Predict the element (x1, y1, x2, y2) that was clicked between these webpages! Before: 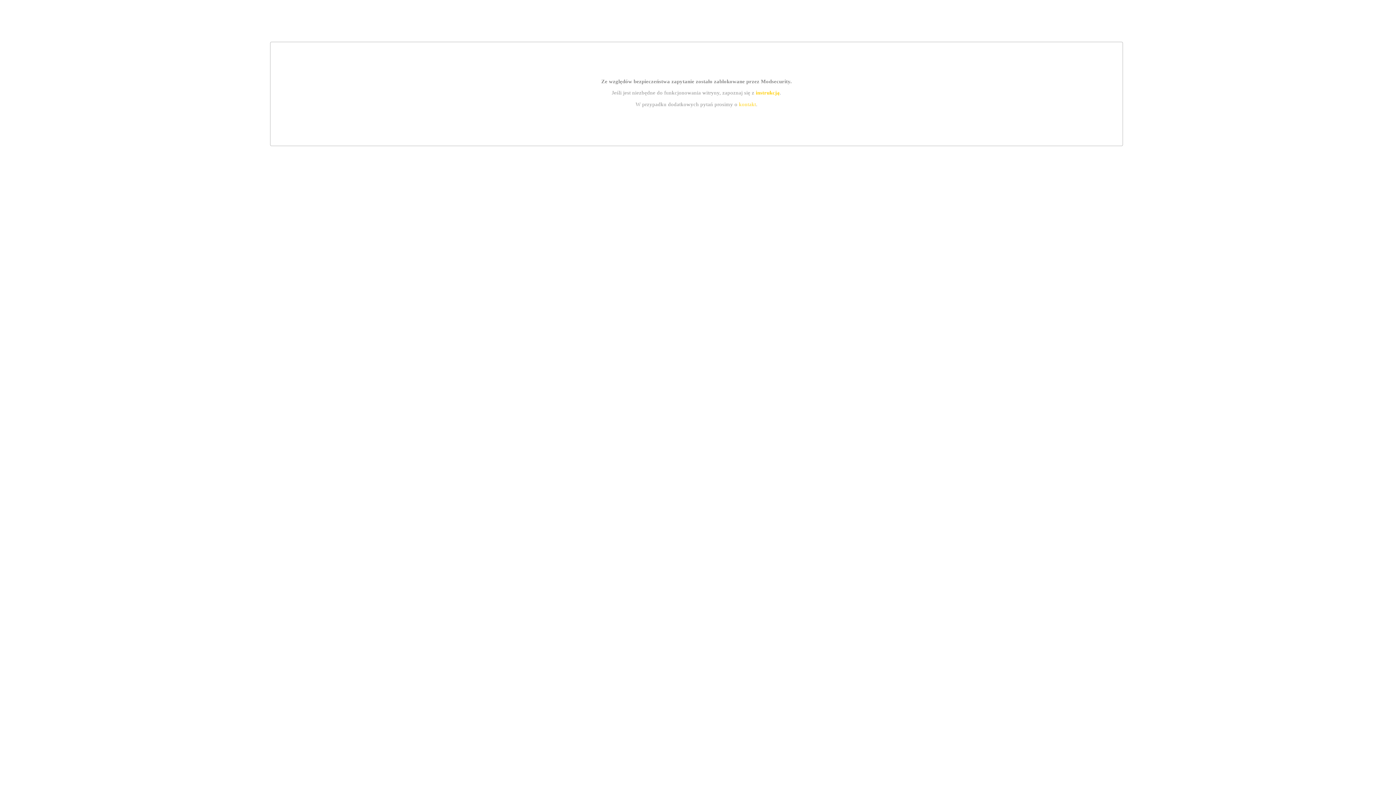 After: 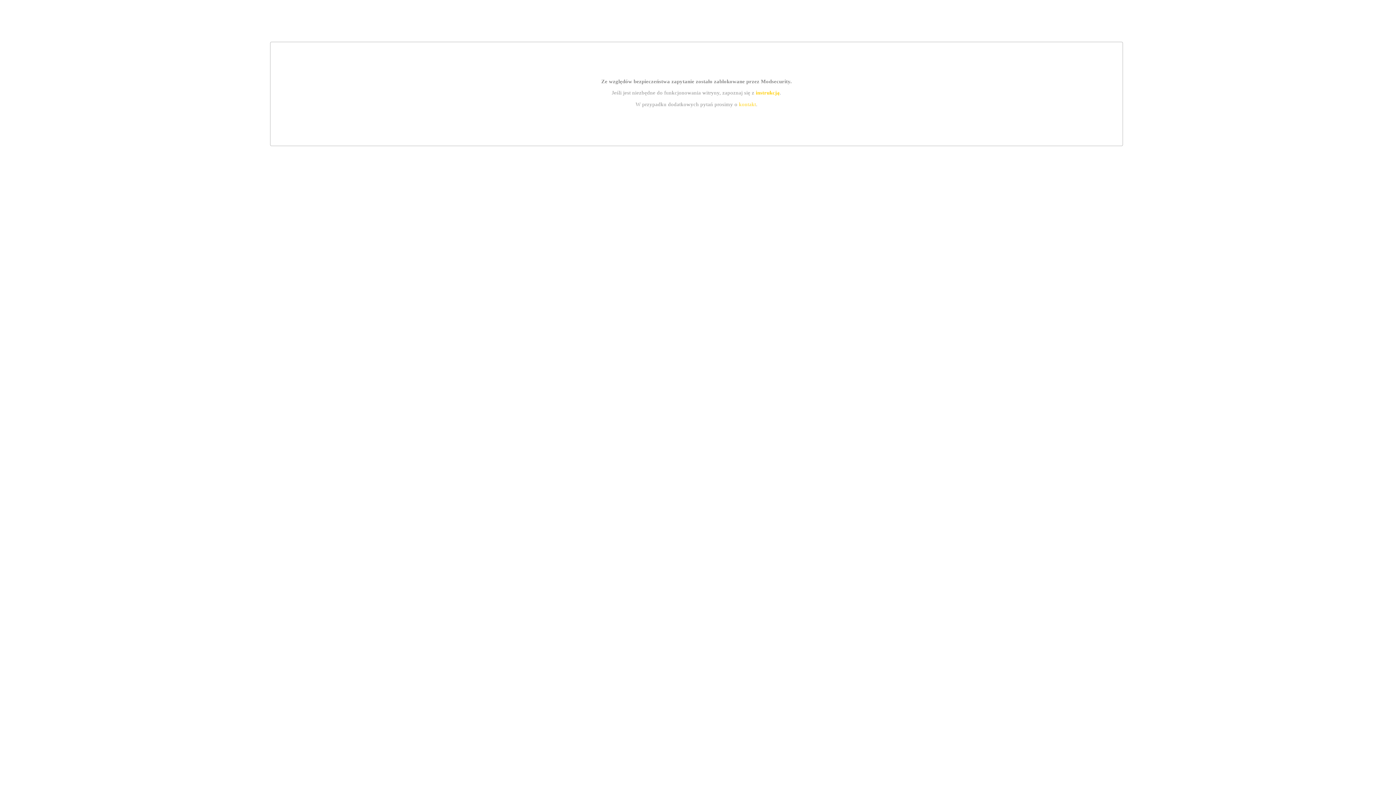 Action: label: instrukcją bbox: (755, 89, 779, 95)